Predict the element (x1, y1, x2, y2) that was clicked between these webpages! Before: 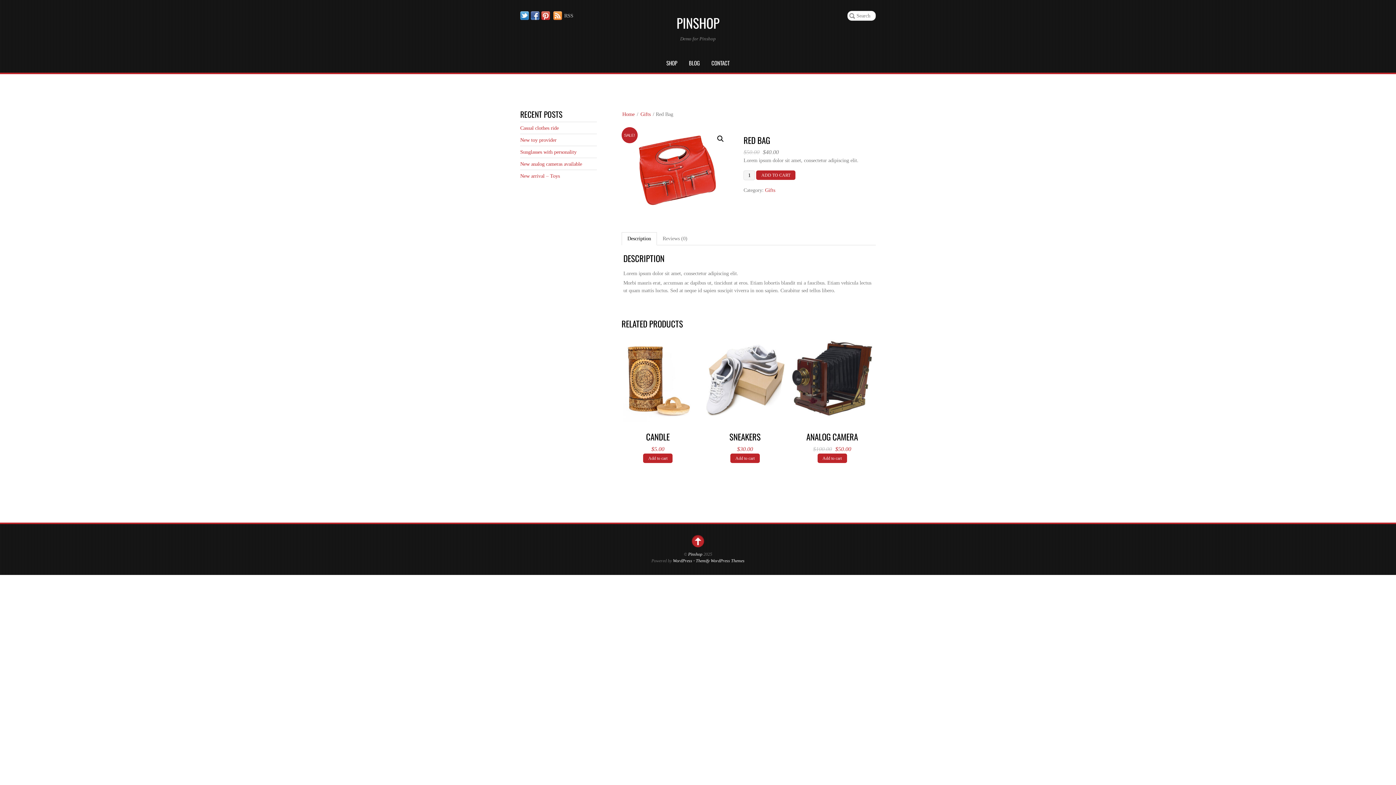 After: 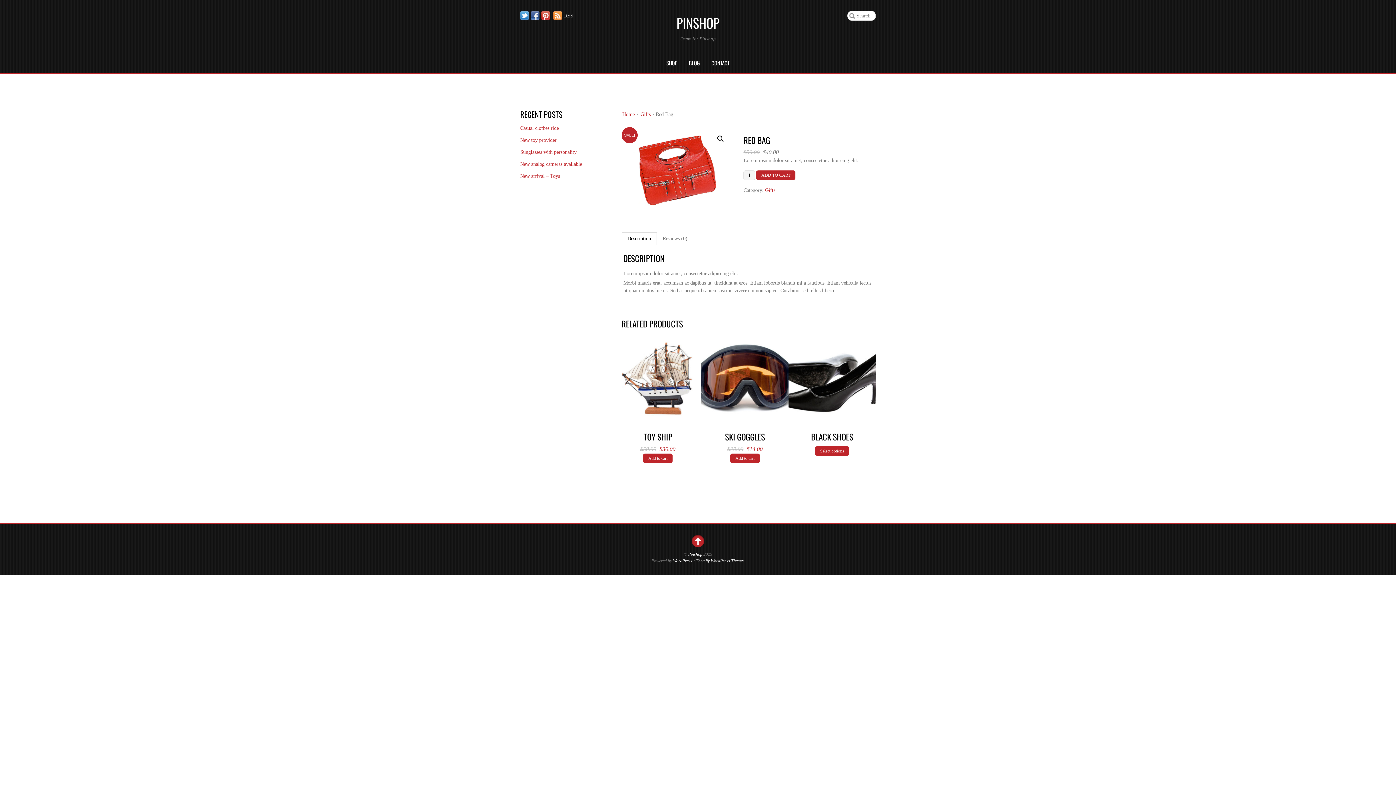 Action: label: Add to cart: “Candle” bbox: (643, 453, 672, 463)